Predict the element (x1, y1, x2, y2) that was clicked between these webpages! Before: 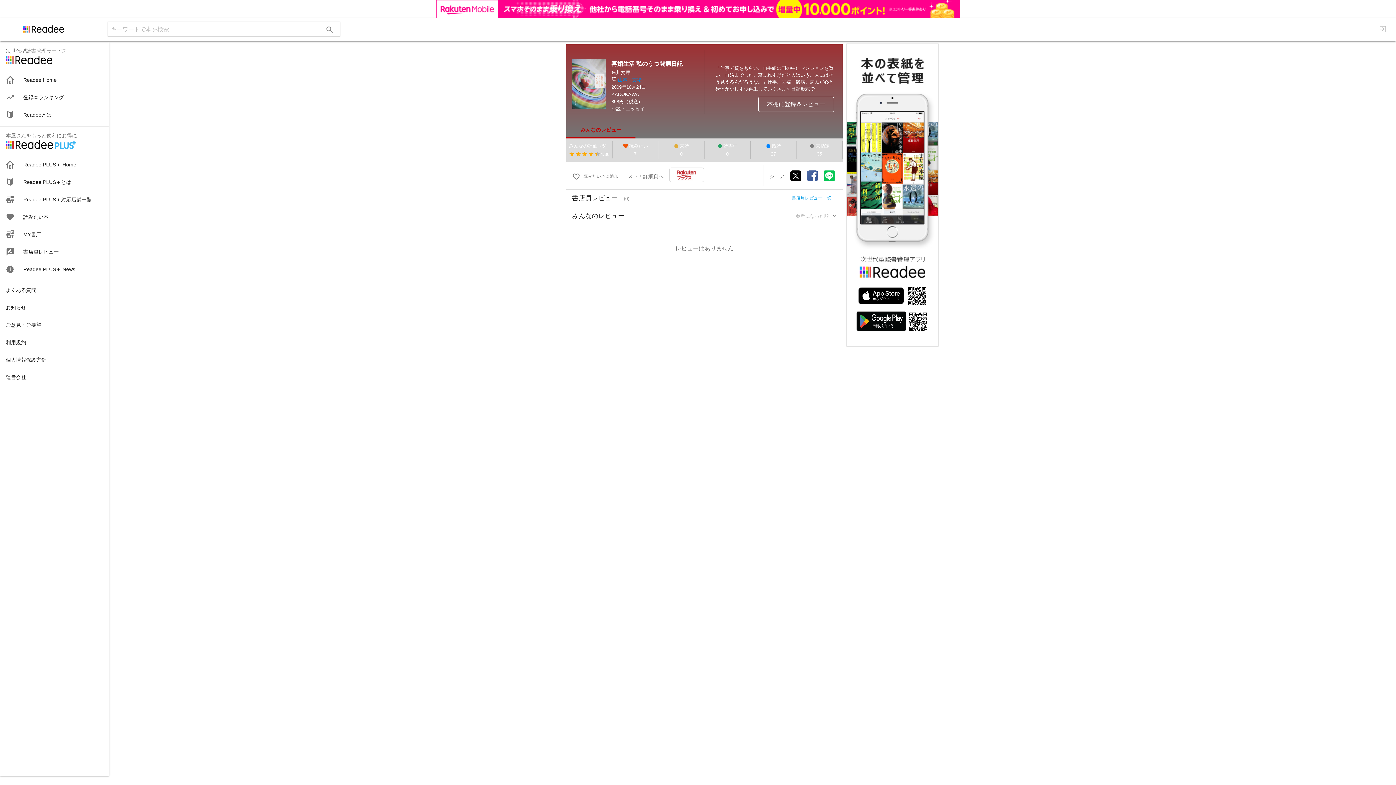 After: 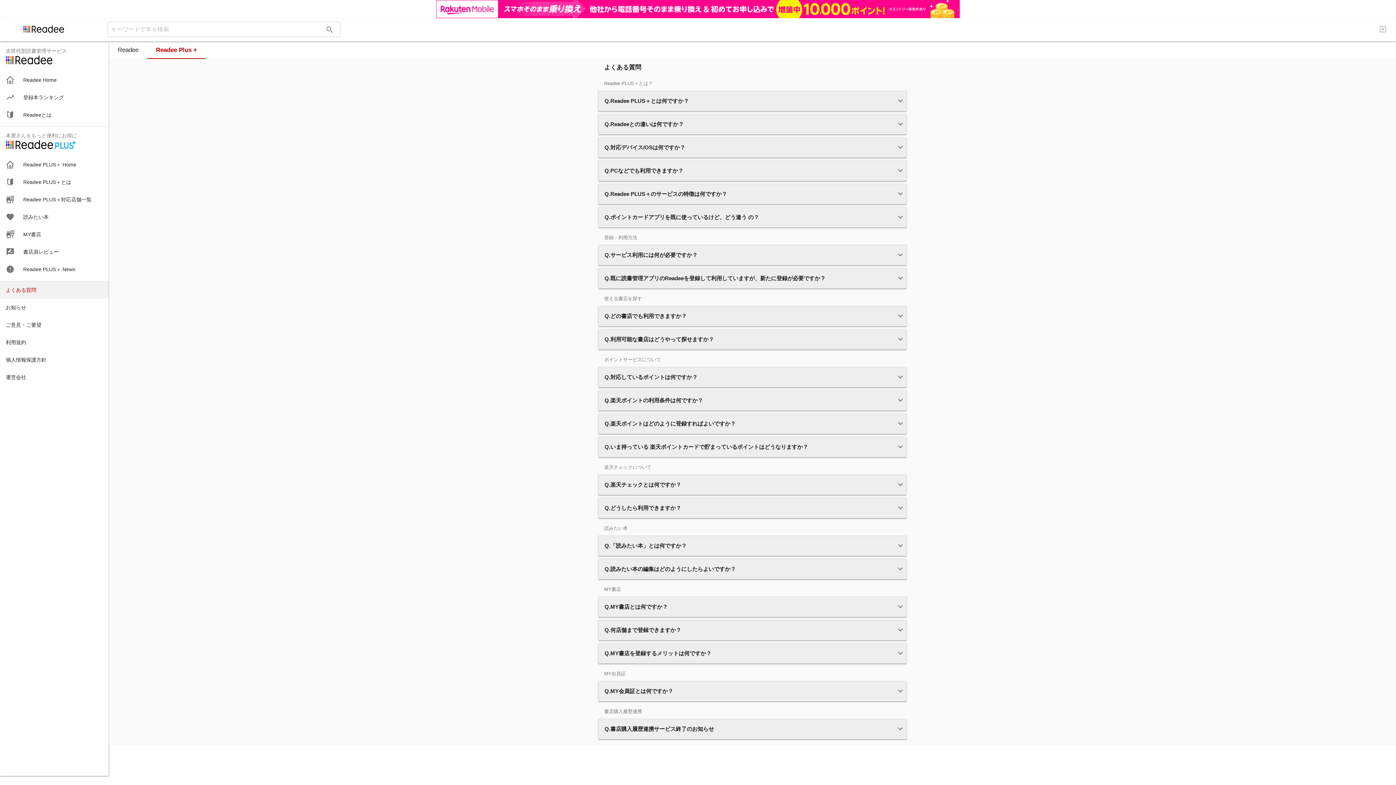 Action: label: よくある質問 bbox: (0, 263, 108, 280)